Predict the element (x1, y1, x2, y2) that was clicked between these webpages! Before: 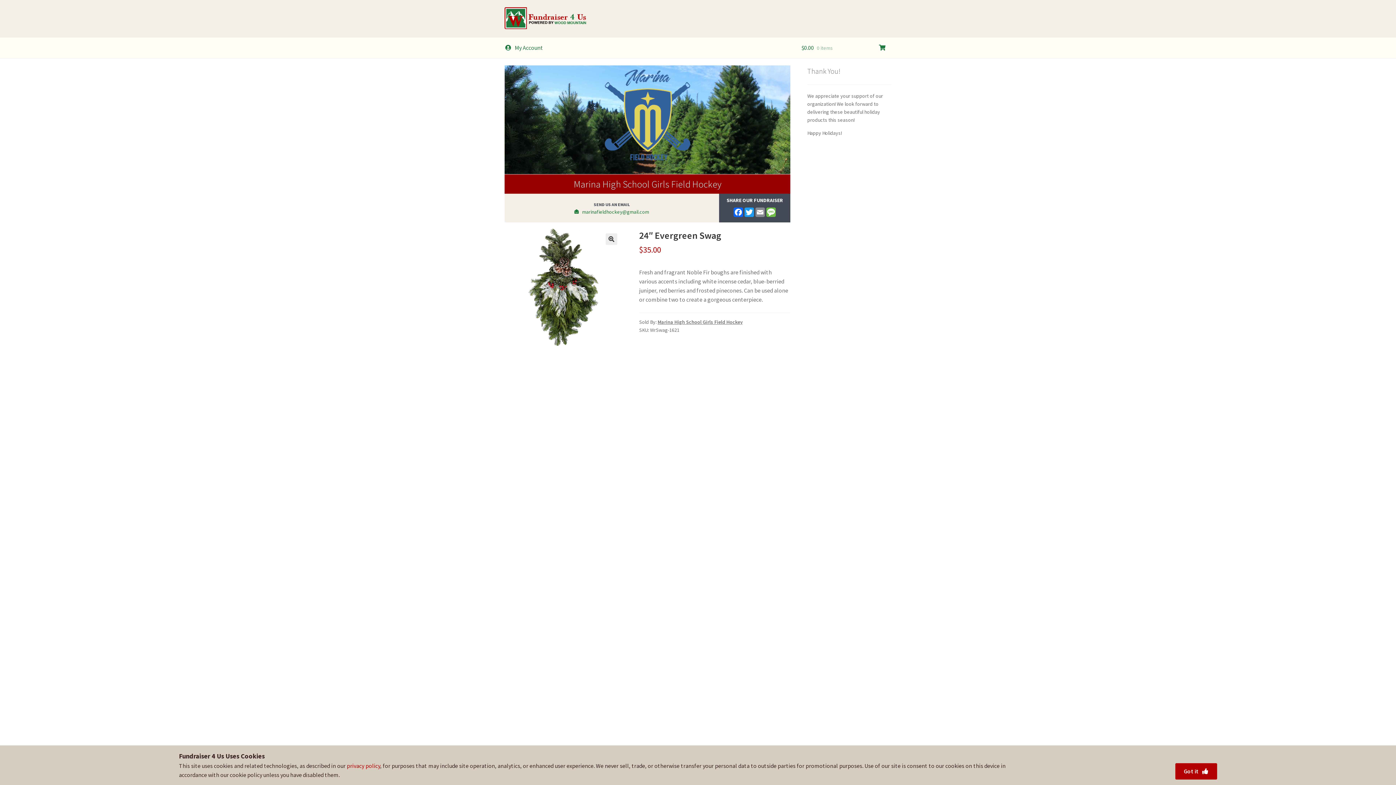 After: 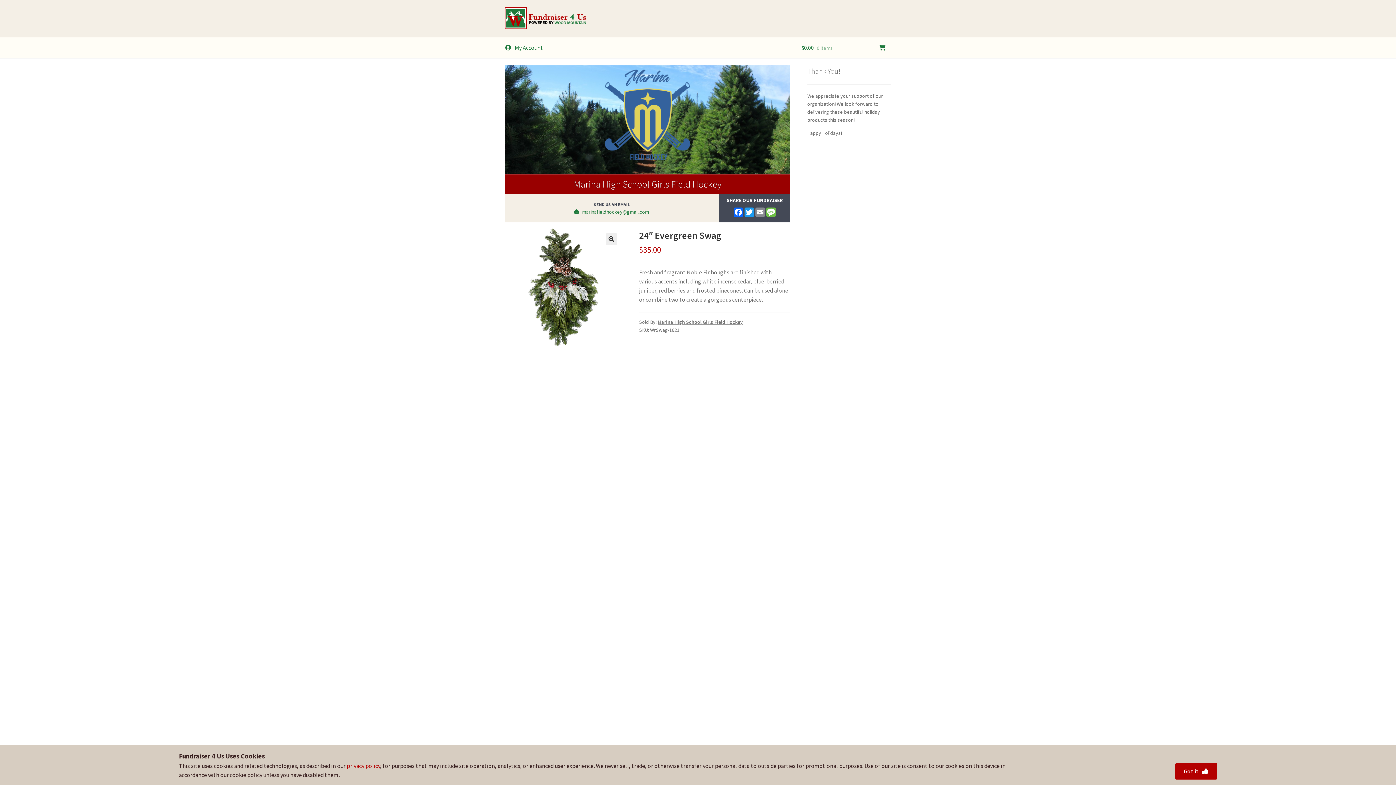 Action: label:    marinafieldhockey@gmail.com bbox: (574, 208, 649, 215)